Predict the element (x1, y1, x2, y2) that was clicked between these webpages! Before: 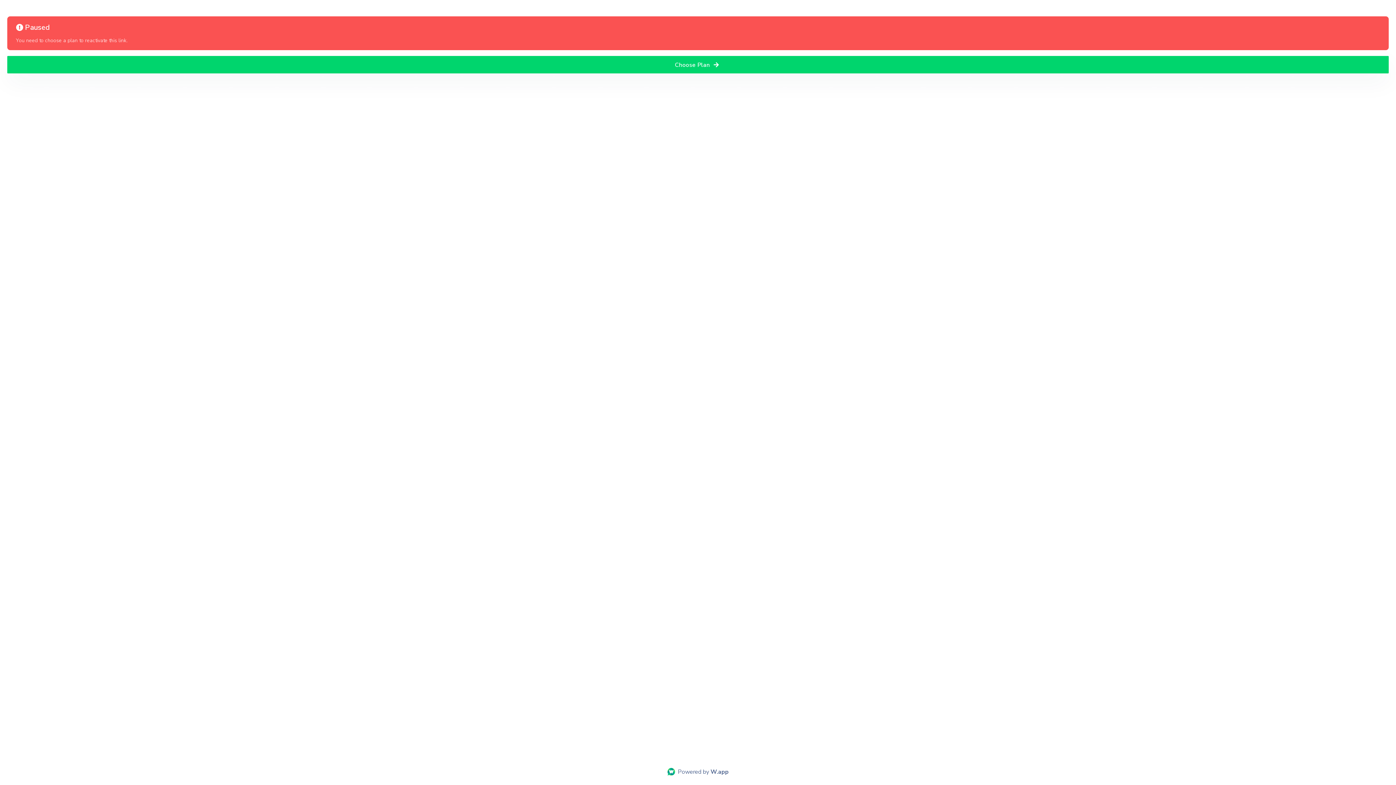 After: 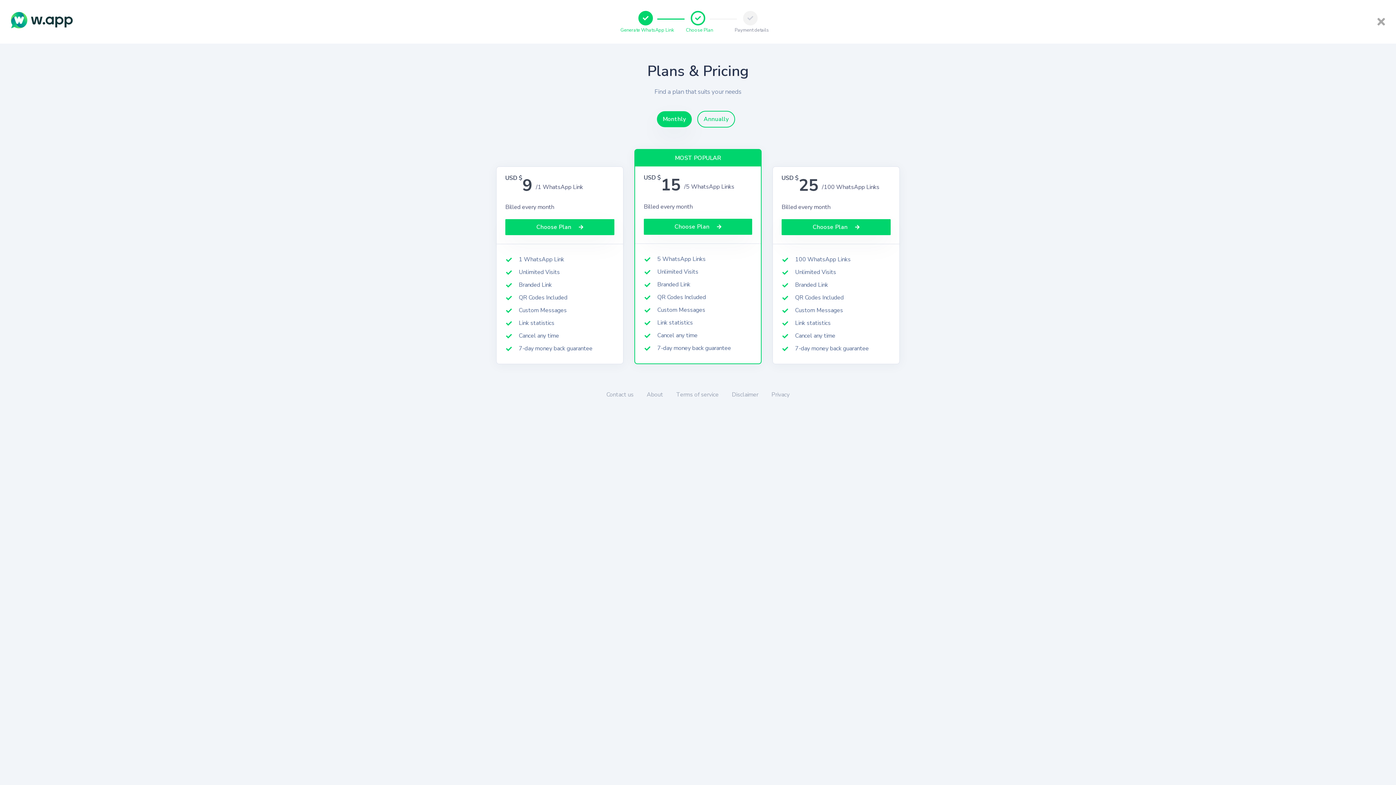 Action: bbox: (7, 56, 1389, 73) label: Choose Plan 